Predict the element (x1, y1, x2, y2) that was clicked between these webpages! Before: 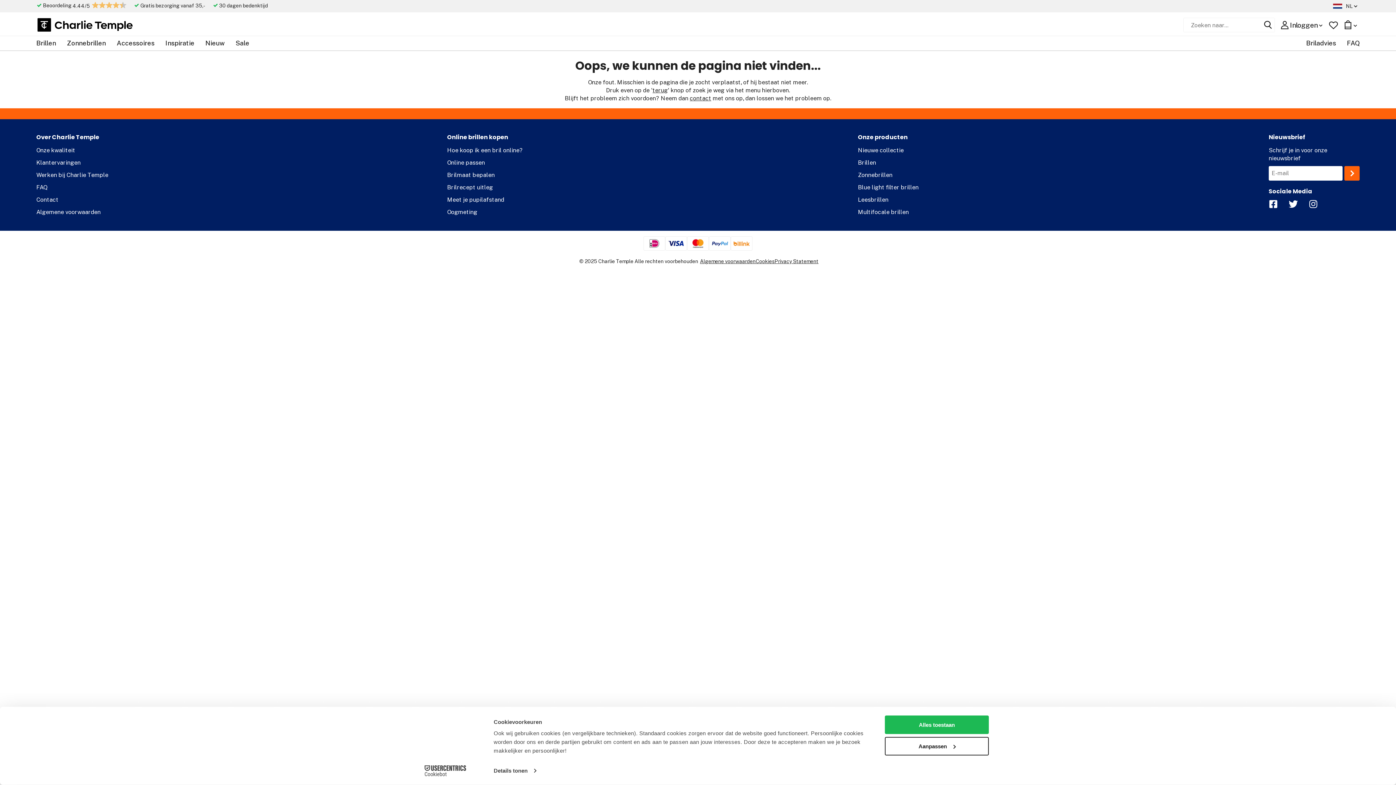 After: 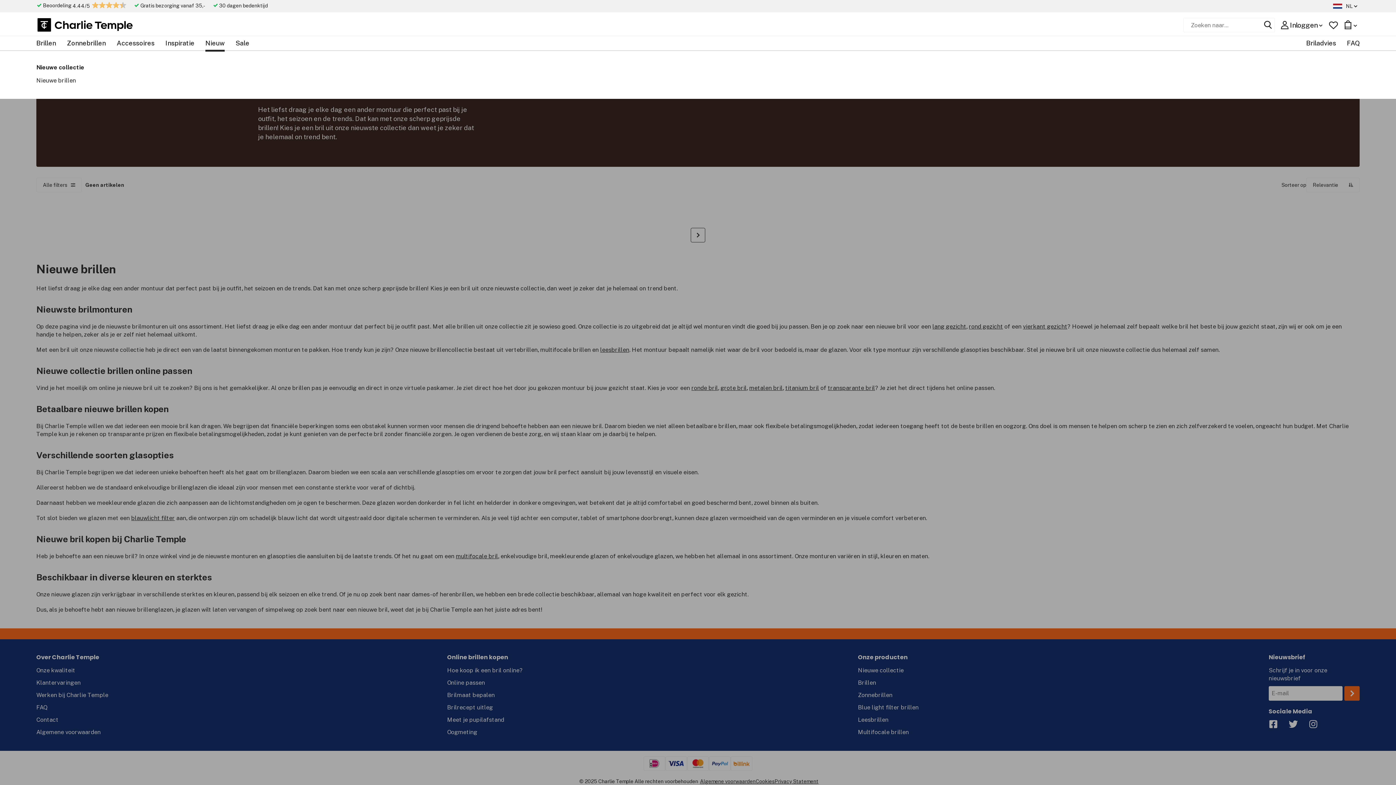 Action: label: Nieuw bbox: (205, 36, 224, 49)